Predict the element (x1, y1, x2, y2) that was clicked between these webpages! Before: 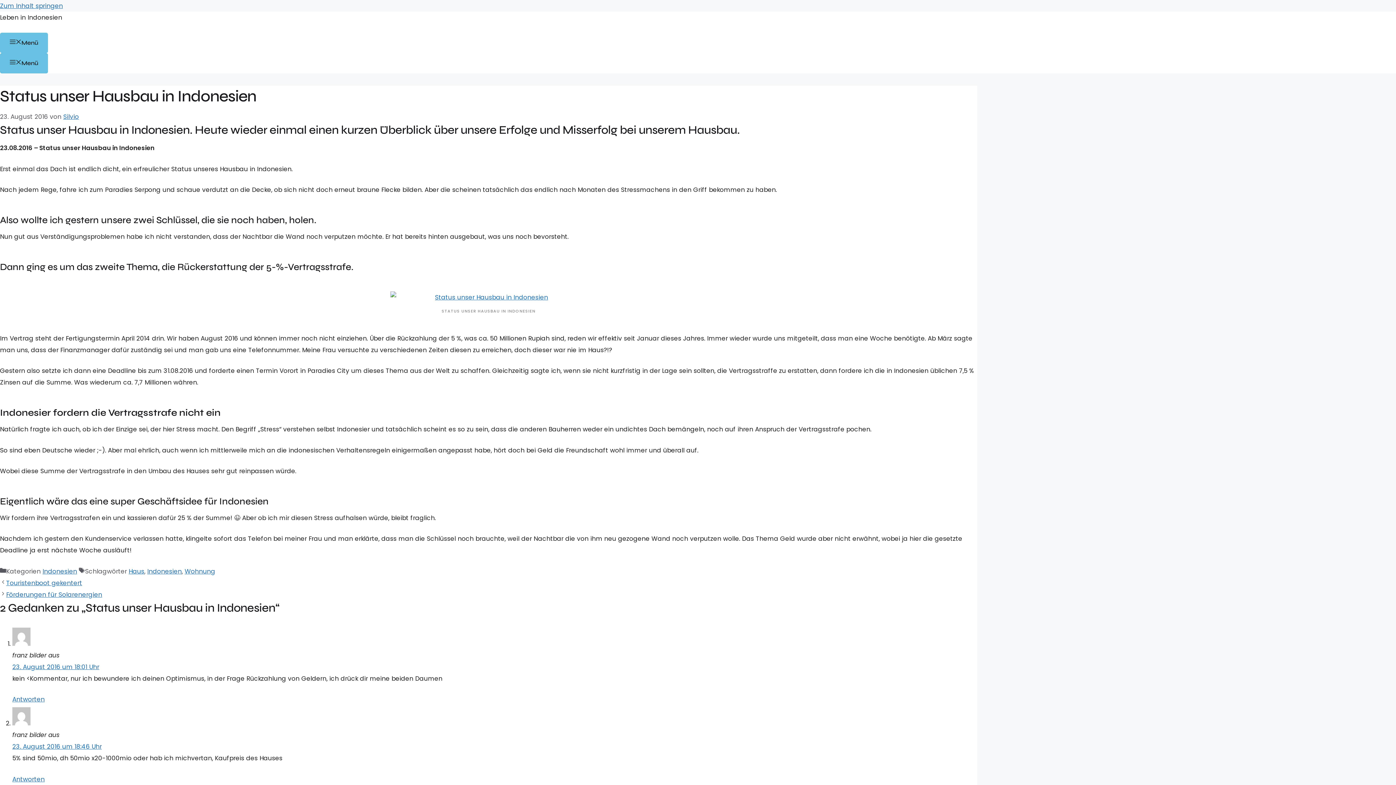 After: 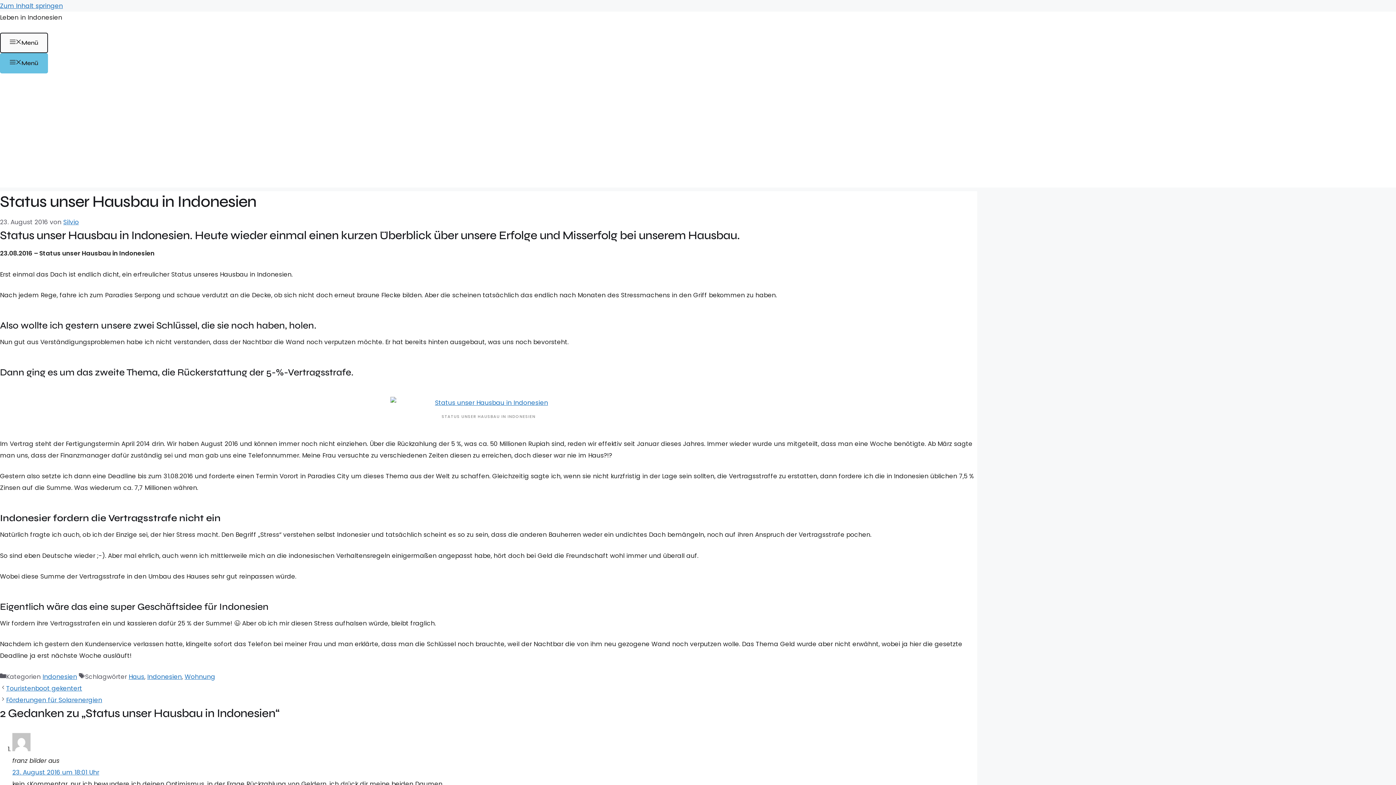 Action: bbox: (0, 32, 48, 52) label: Menü